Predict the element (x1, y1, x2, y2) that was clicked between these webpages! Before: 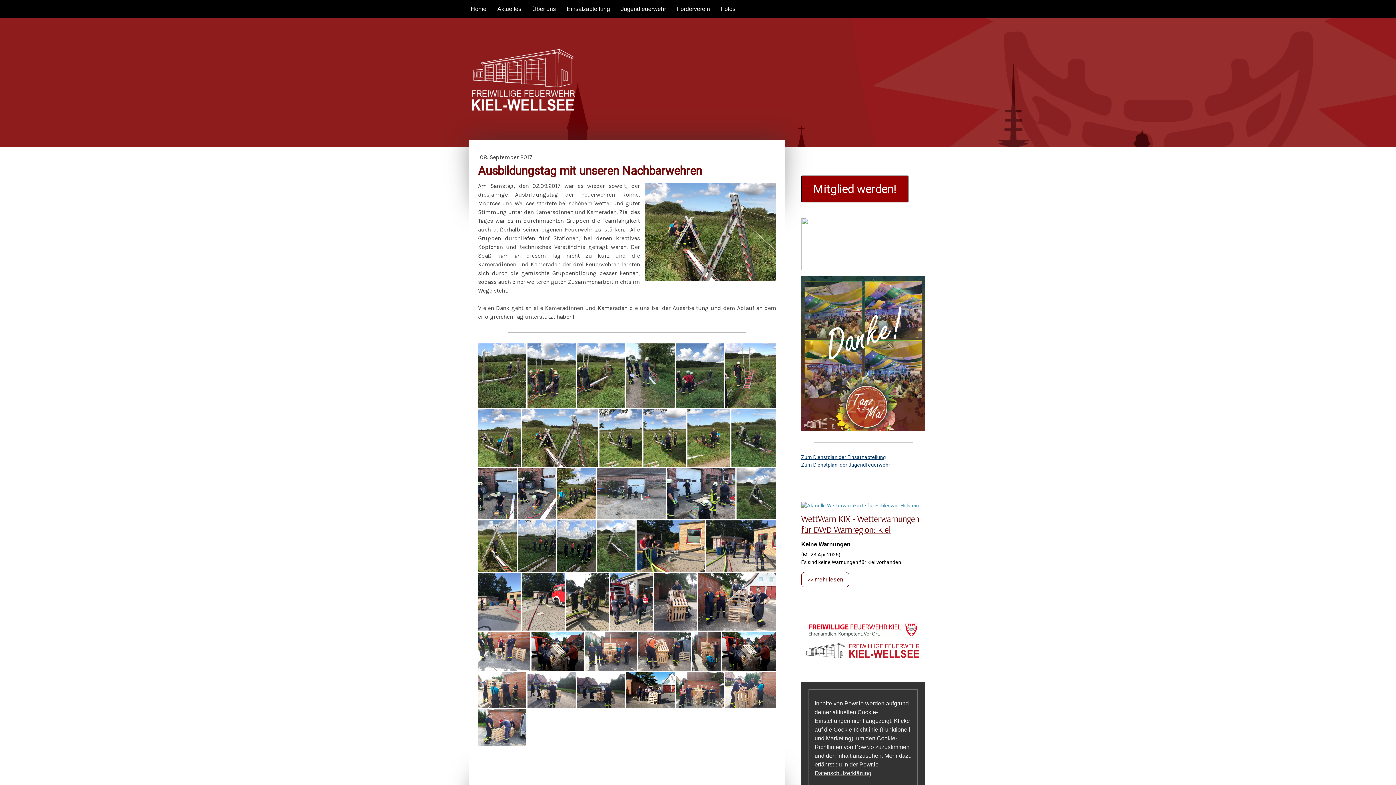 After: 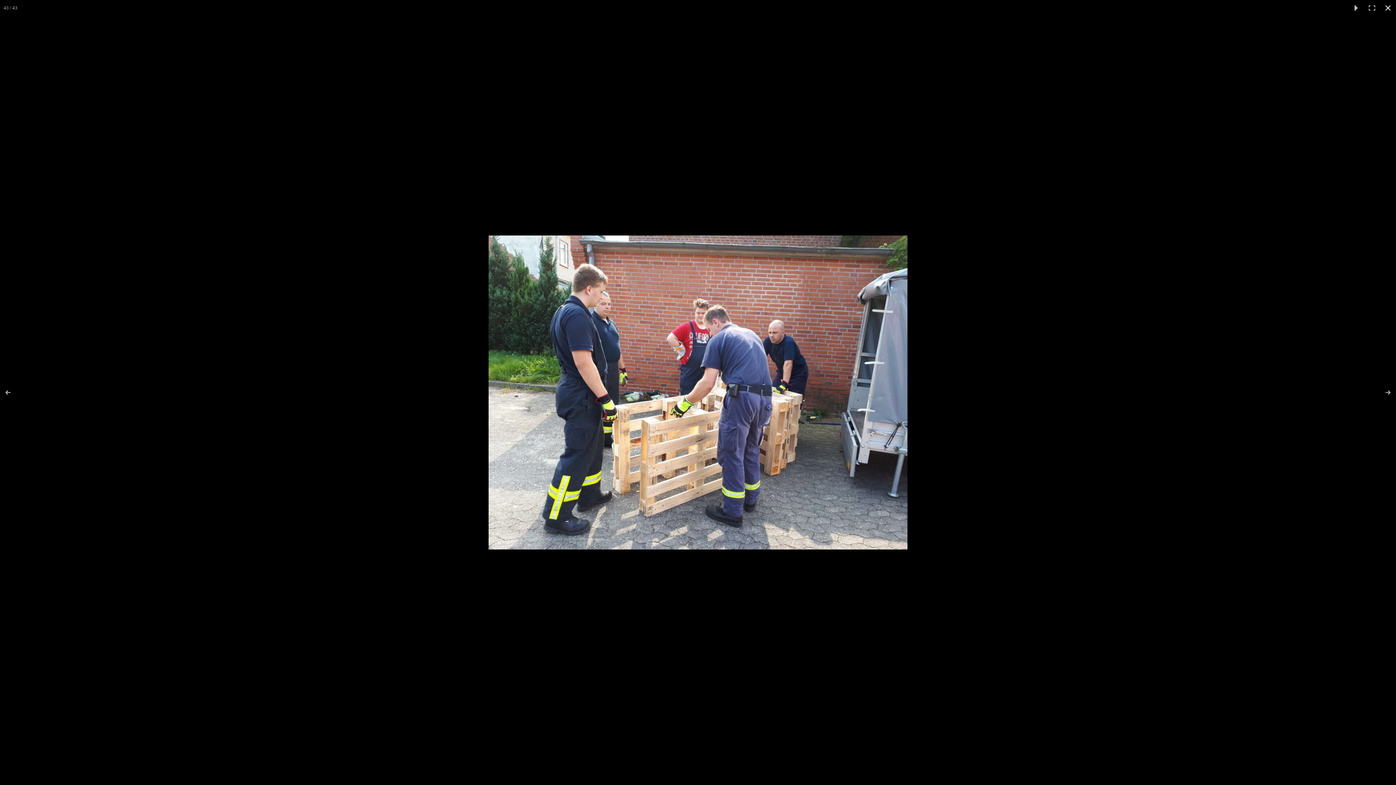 Action: bbox: (478, 709, 526, 746)